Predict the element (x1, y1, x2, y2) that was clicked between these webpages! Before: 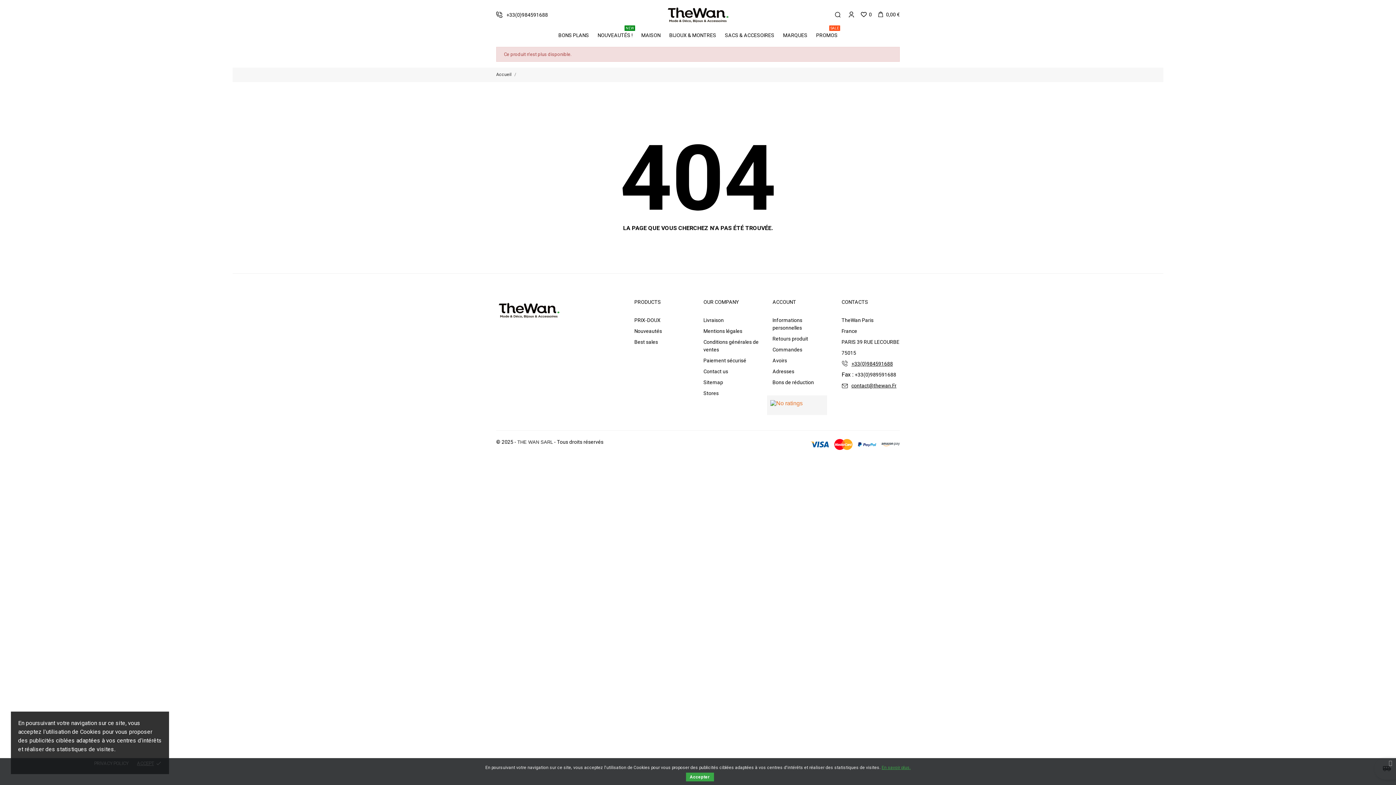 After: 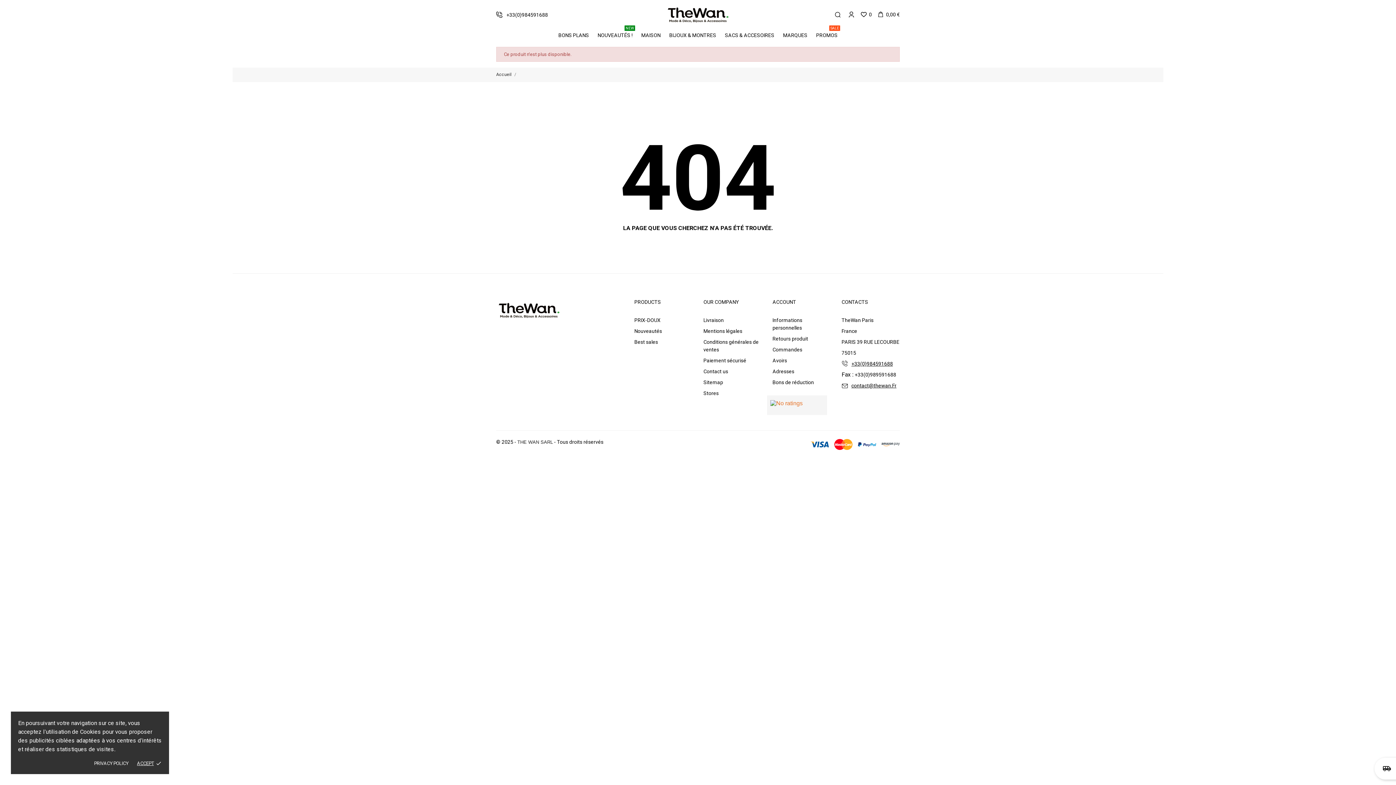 Action: bbox: (686, 773, 714, 781) label: Accepter